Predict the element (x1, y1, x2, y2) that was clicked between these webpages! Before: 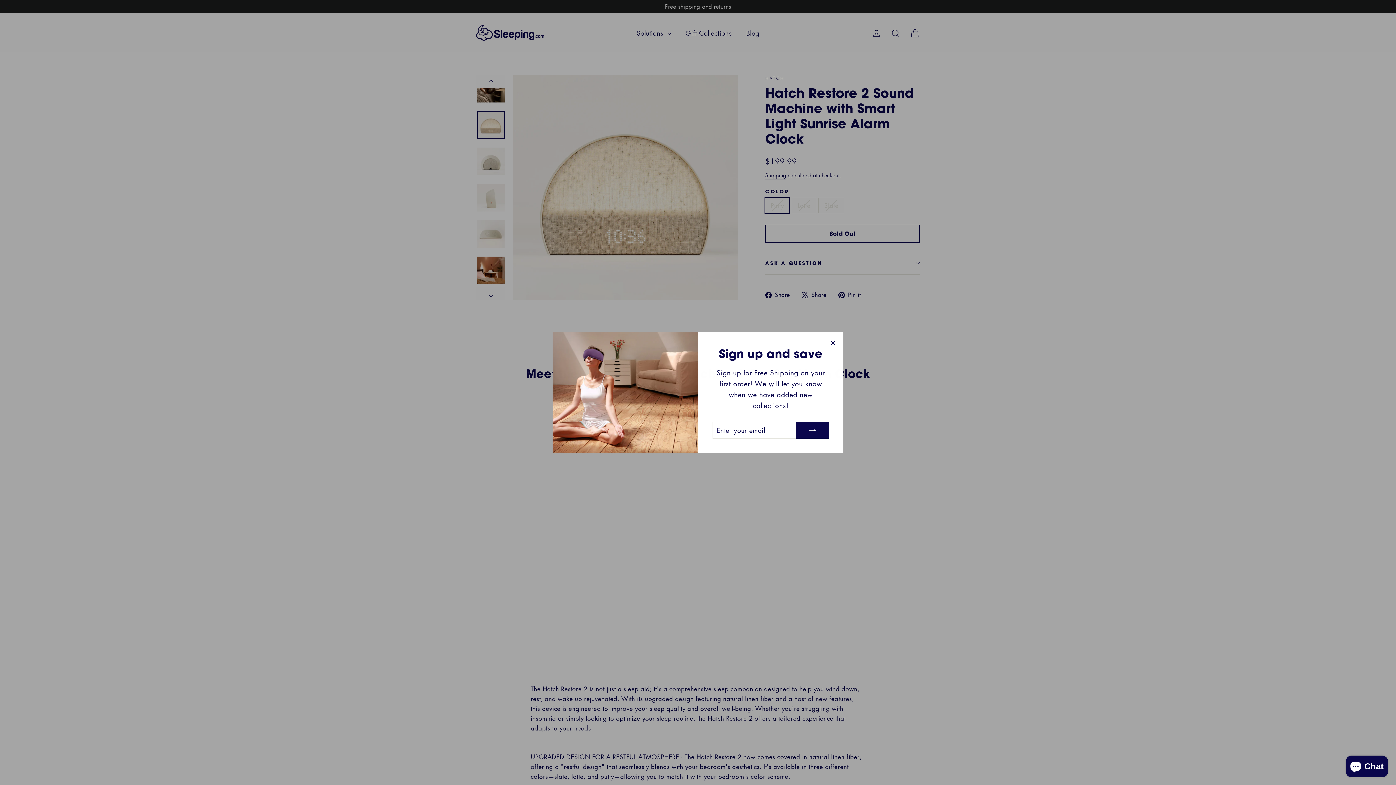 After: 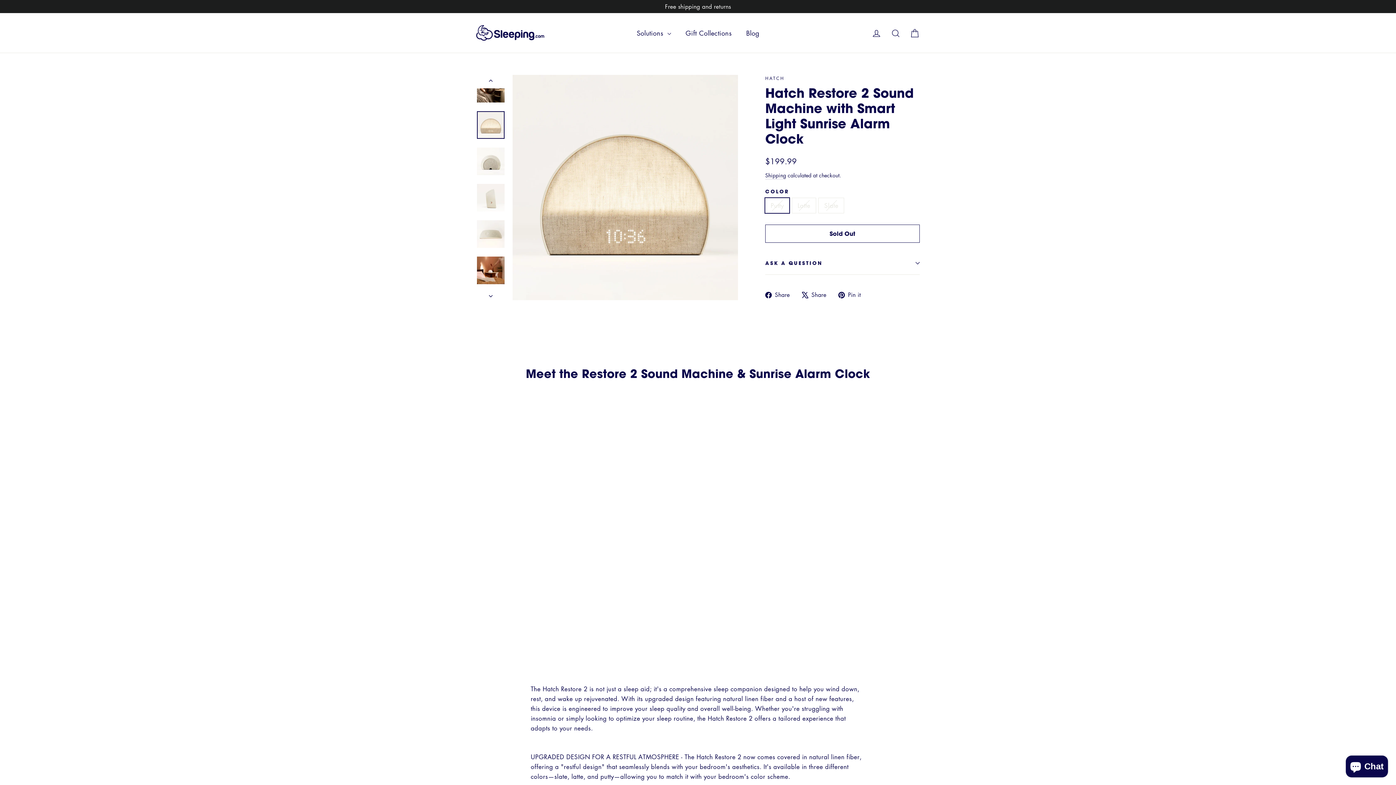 Action: bbox: (826, 335, 840, 350) label: "Close (esc)"